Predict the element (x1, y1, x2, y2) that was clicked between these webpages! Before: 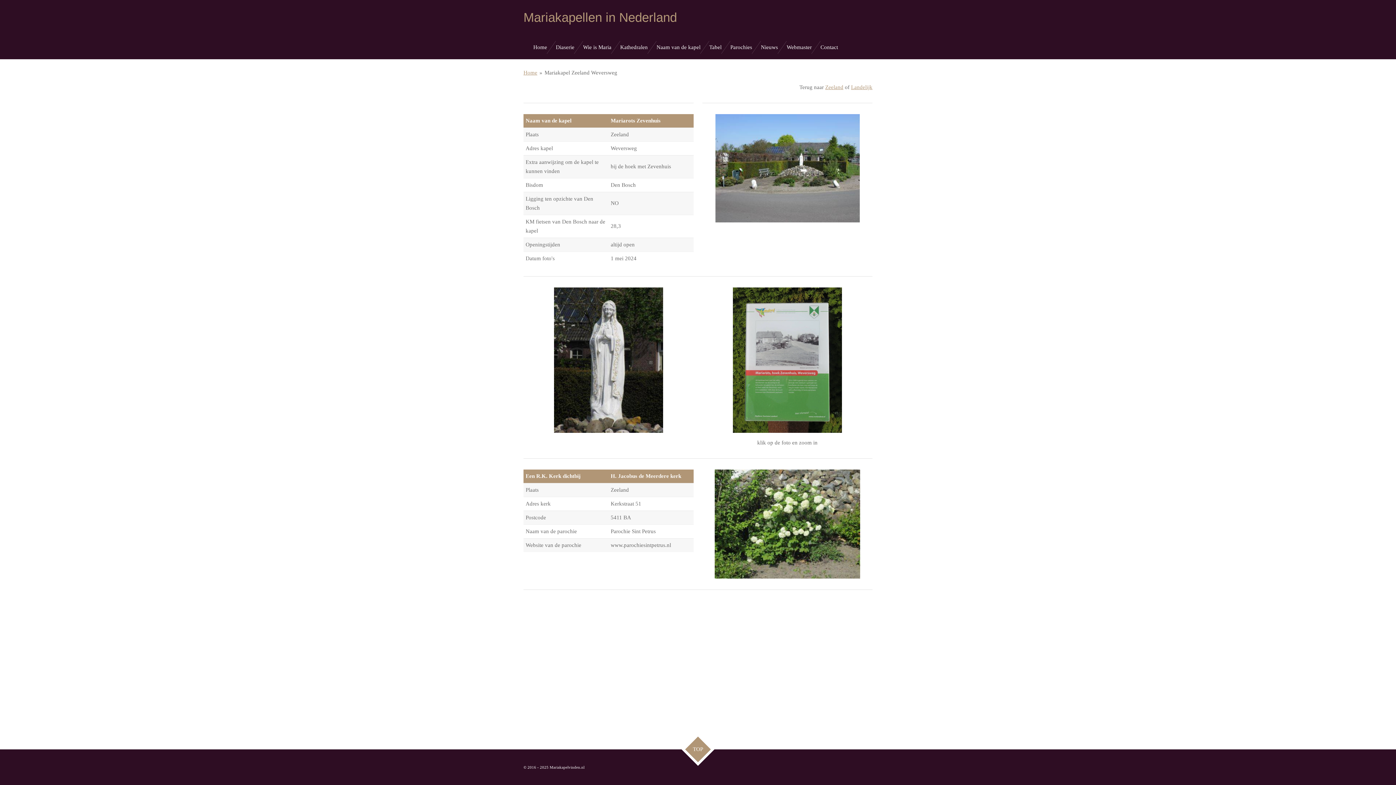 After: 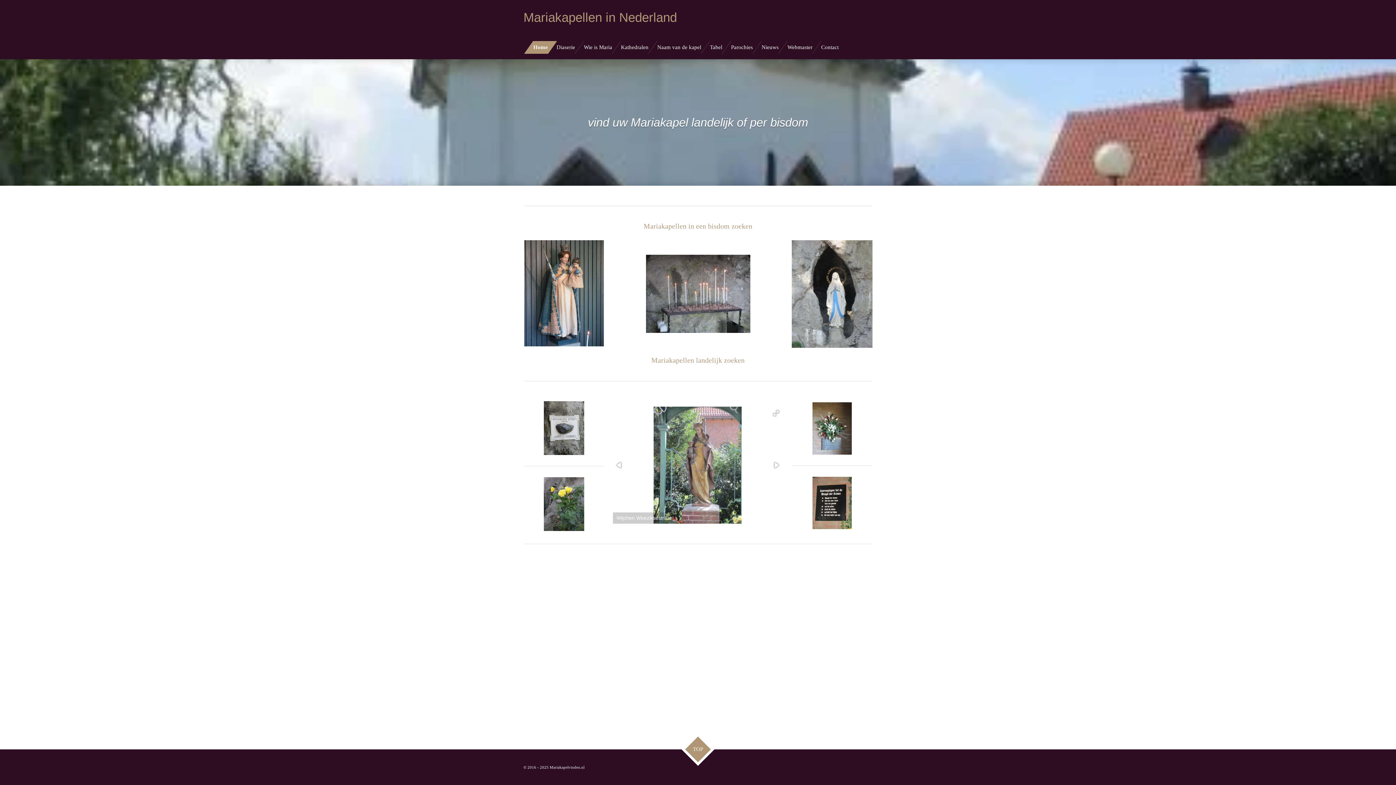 Action: label: Home bbox: (529, 41, 551, 53)